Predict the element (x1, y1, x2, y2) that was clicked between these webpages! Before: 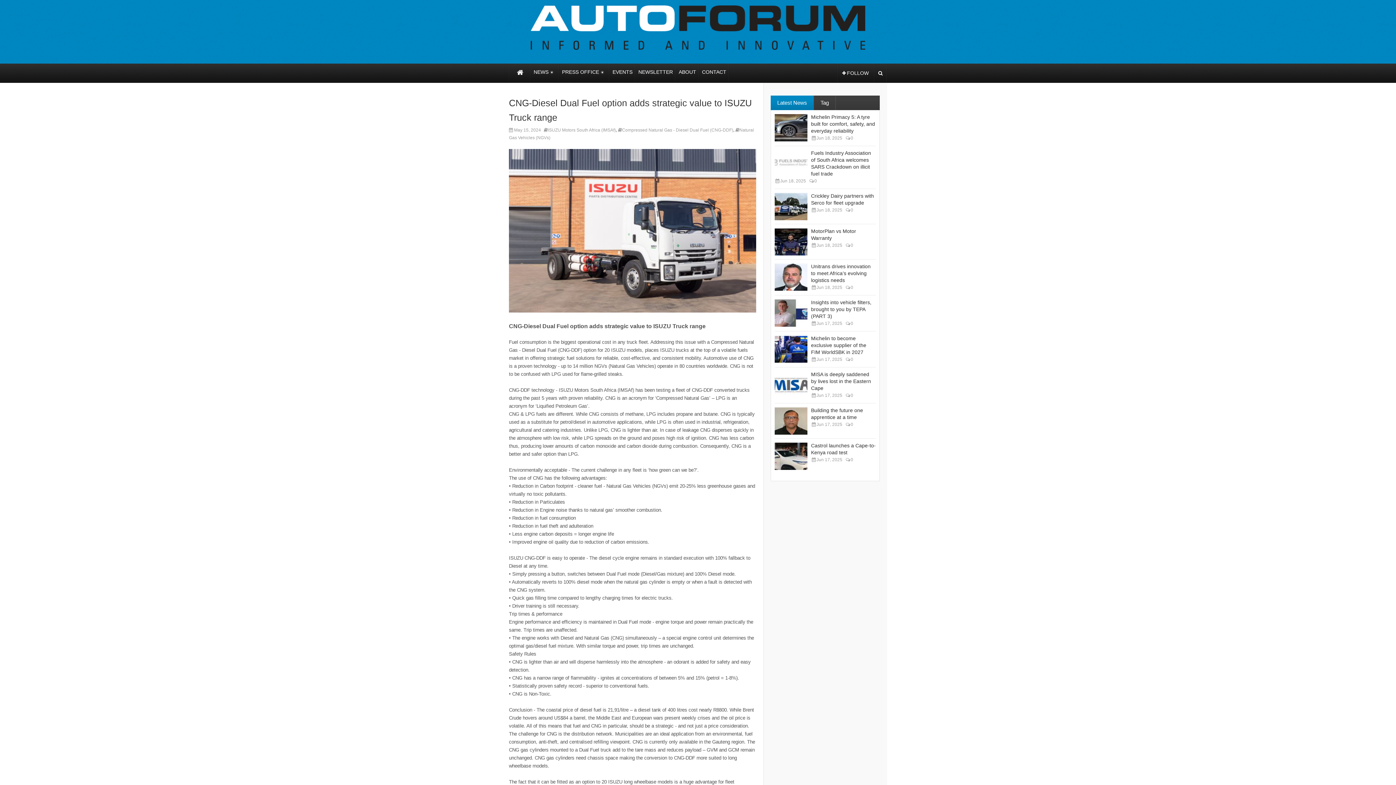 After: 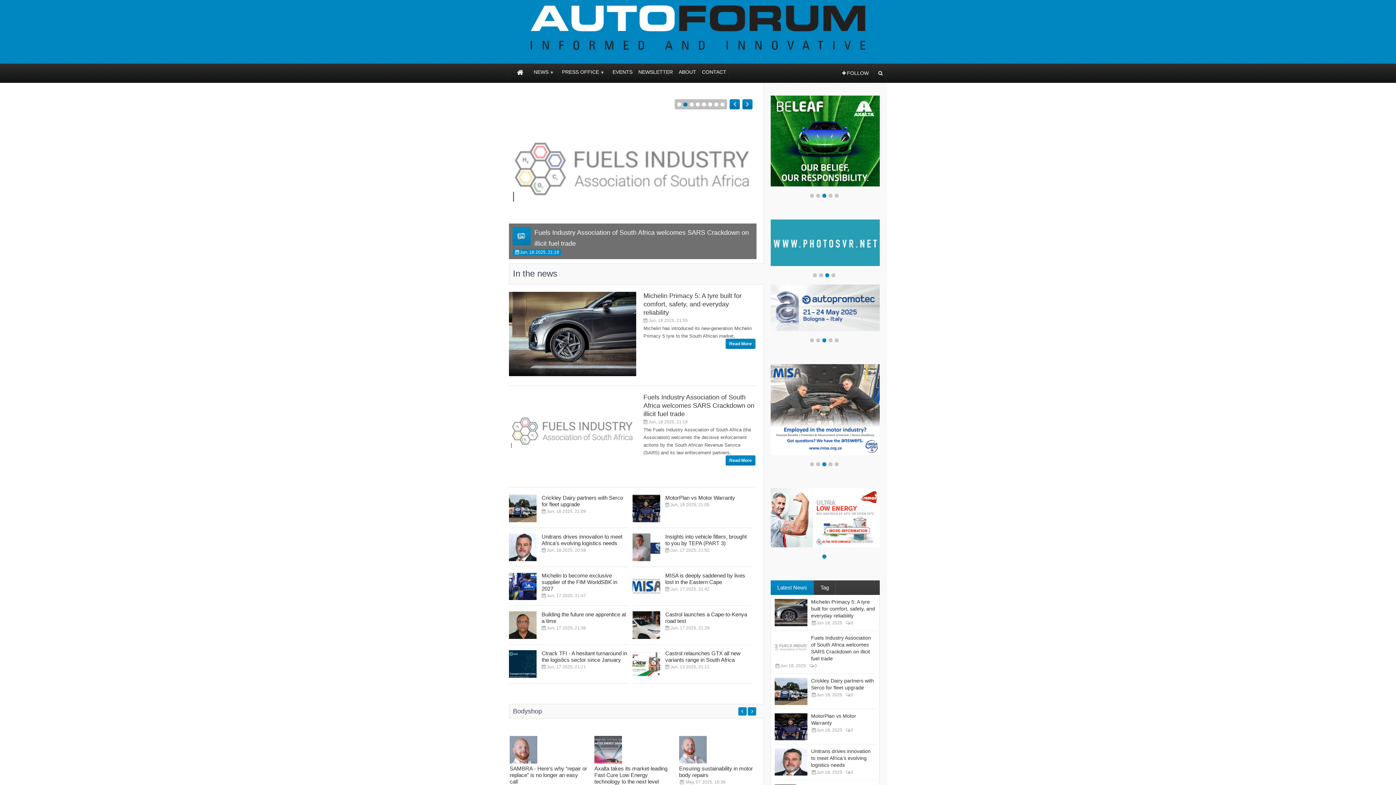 Action: bbox: (509, 63, 530, 81)